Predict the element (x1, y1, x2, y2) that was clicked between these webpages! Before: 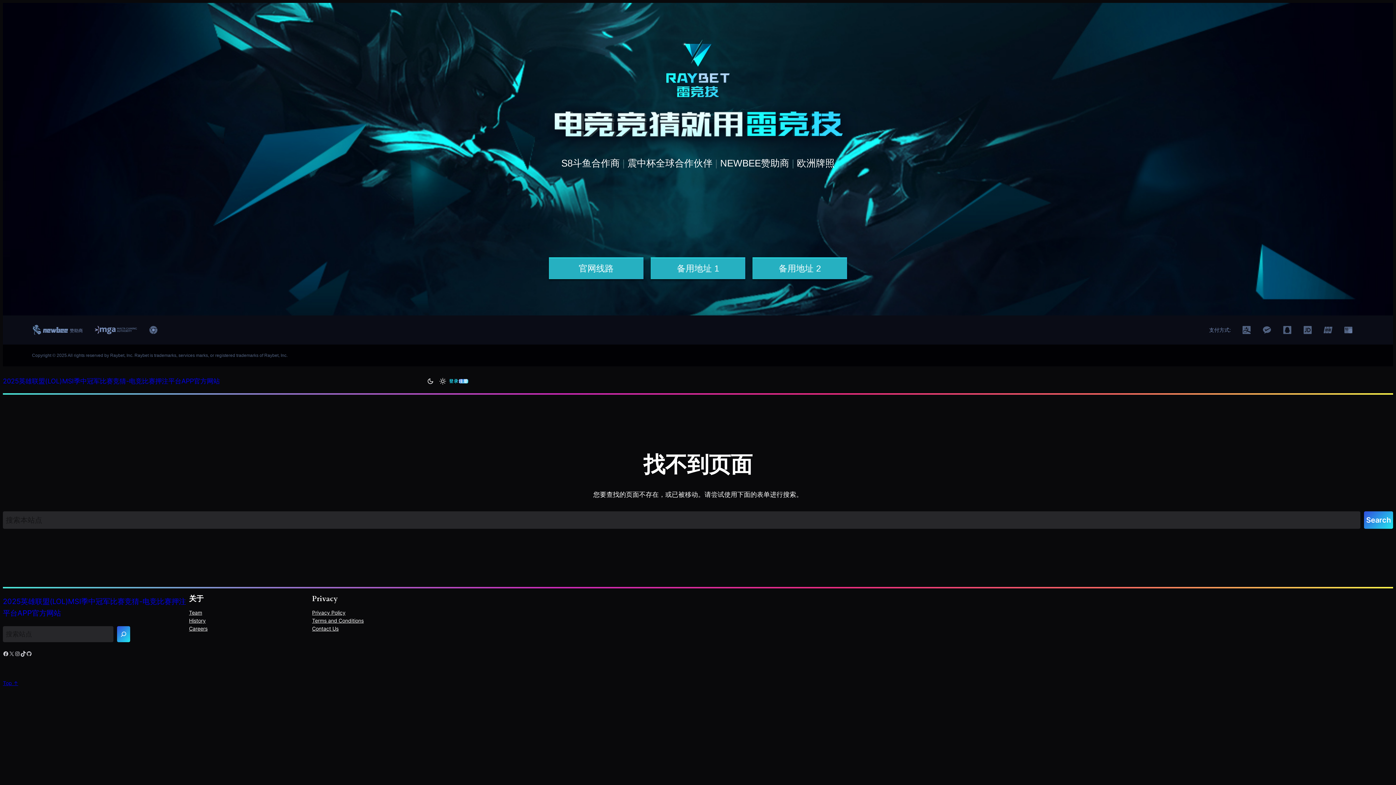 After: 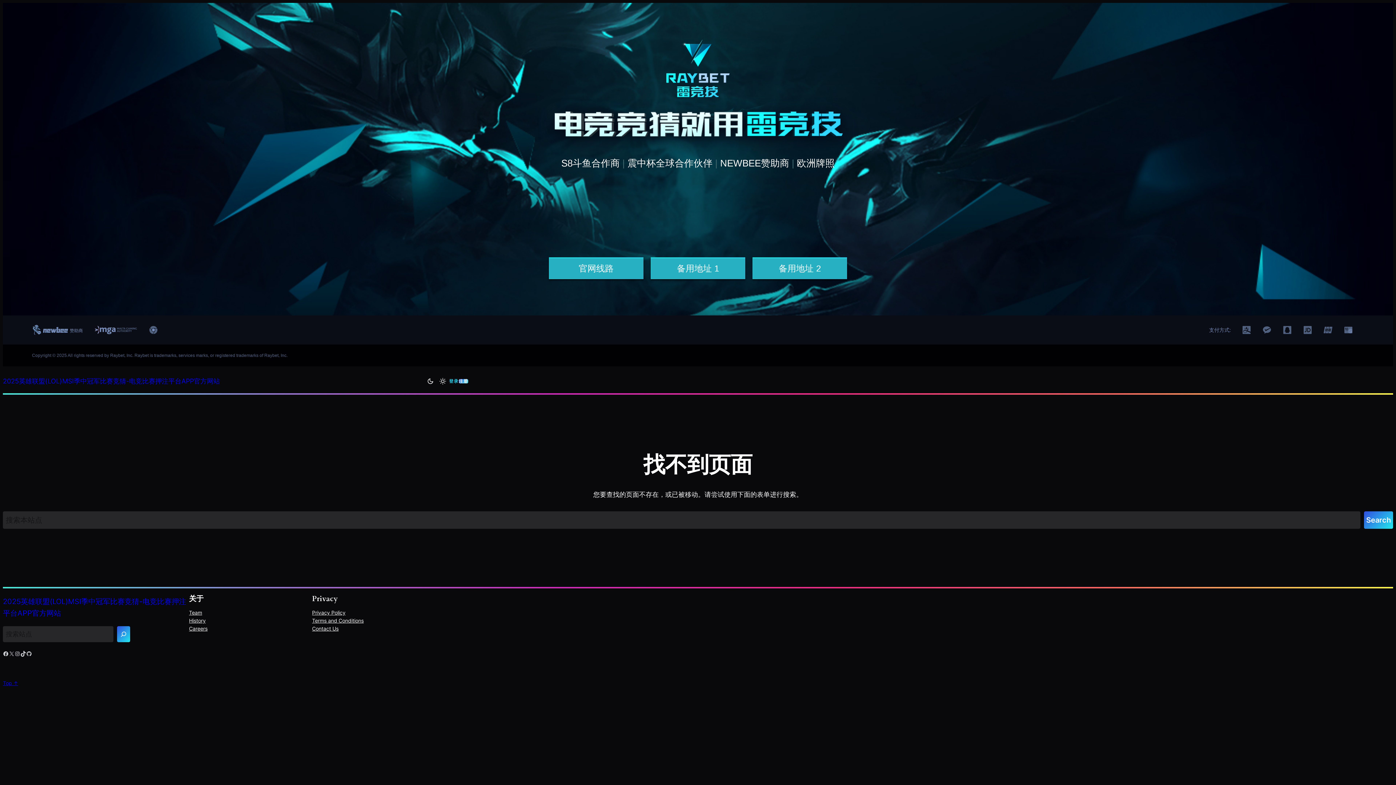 Action: label: Top ↑ bbox: (2, 680, 18, 686)